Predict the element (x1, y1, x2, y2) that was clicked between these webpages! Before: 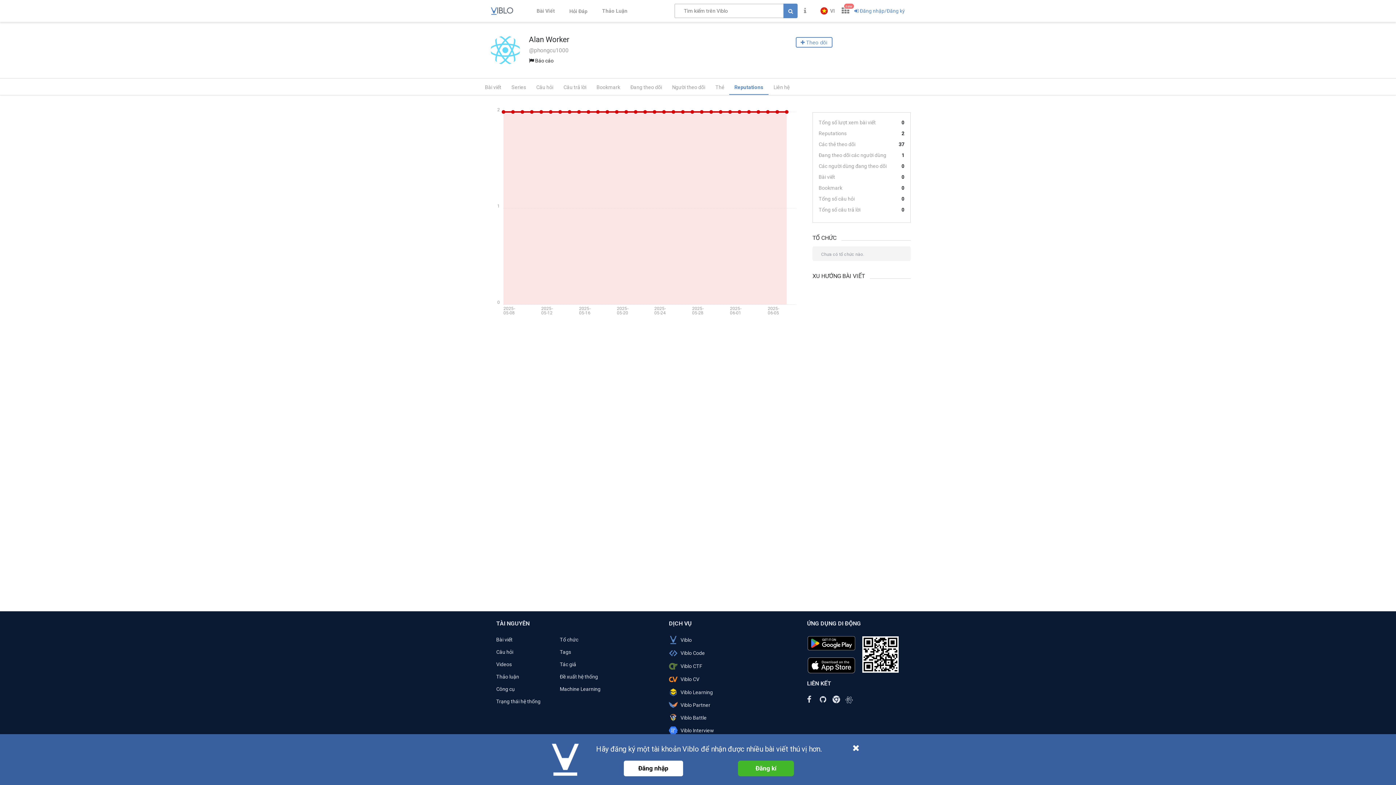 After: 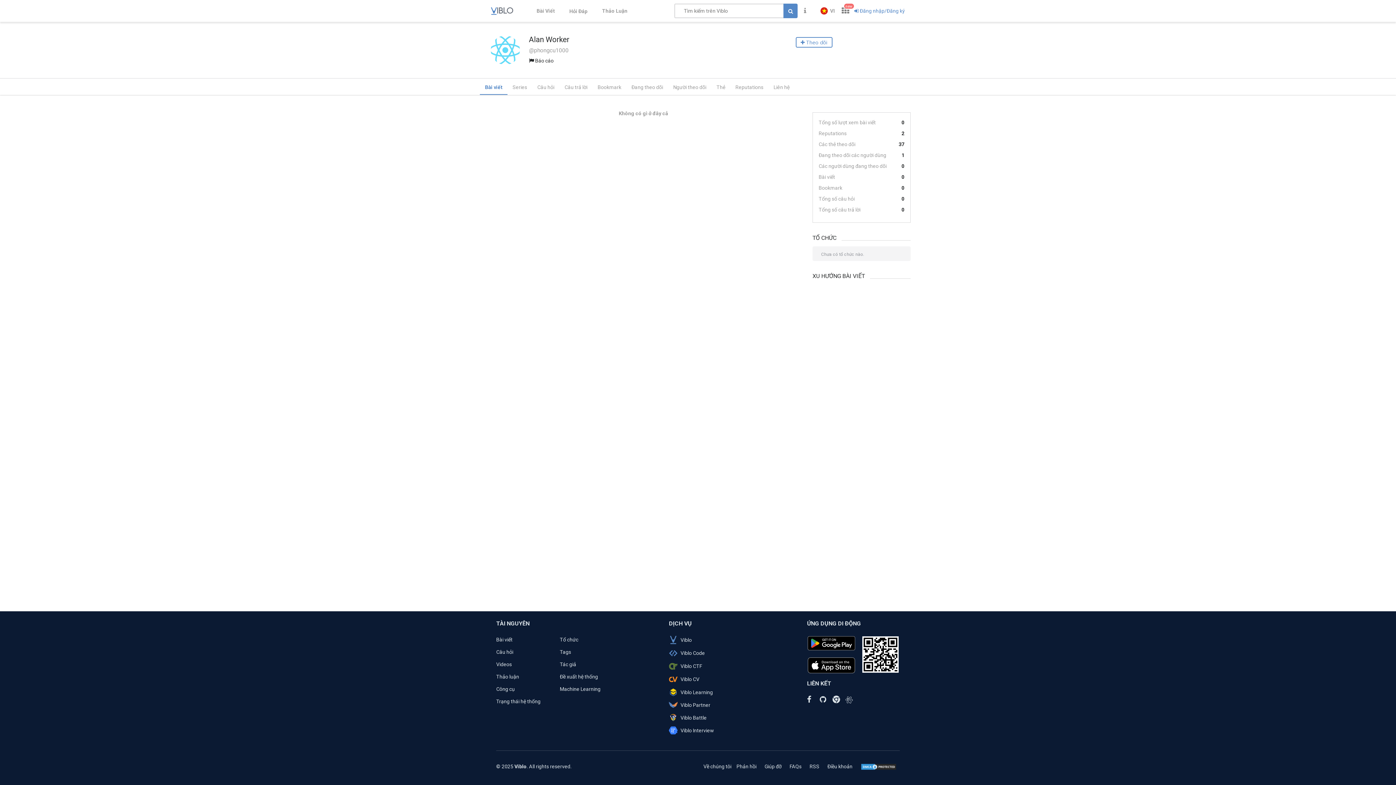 Action: label: Bài viết bbox: (480, 78, 506, 94)